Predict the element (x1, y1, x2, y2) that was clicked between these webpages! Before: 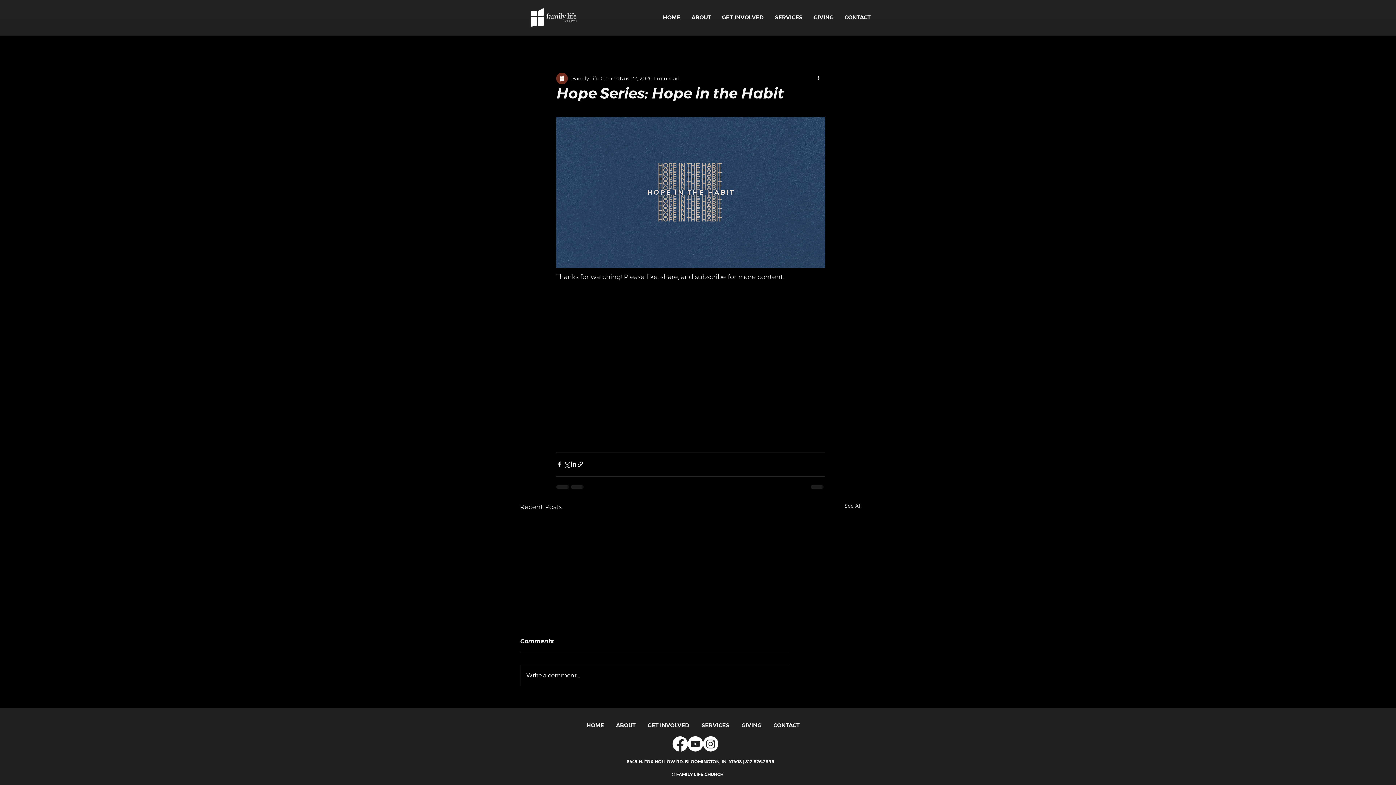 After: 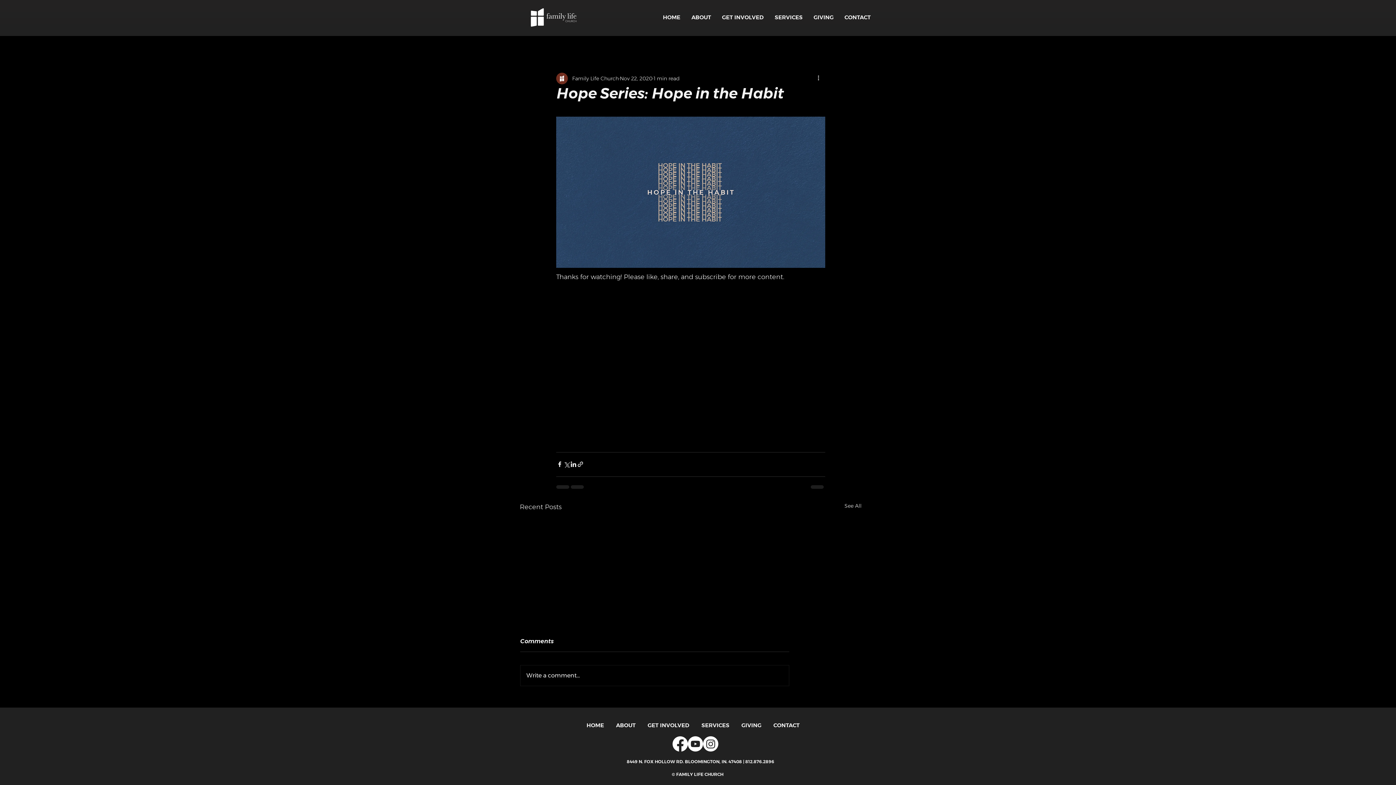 Action: label: Write a comment... bbox: (520, 665, 789, 686)